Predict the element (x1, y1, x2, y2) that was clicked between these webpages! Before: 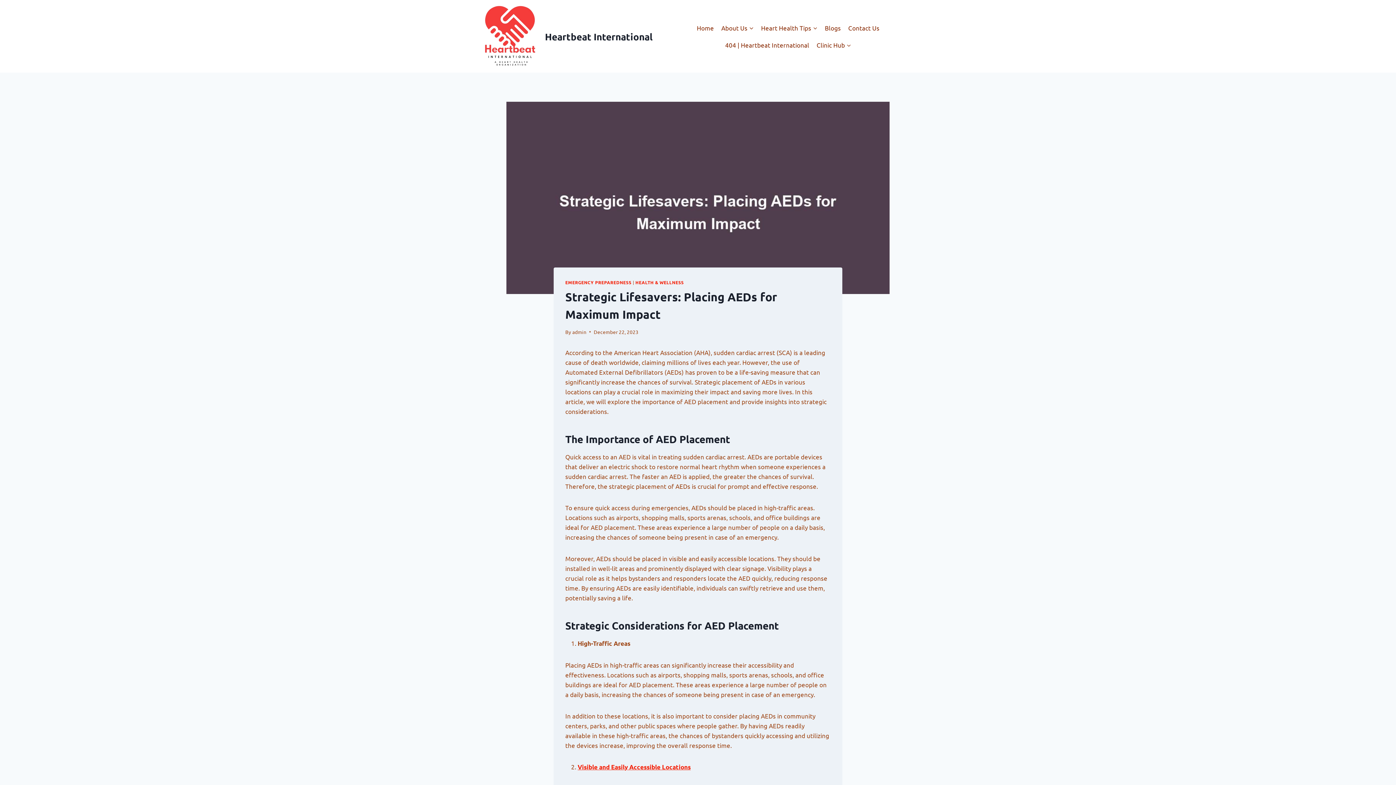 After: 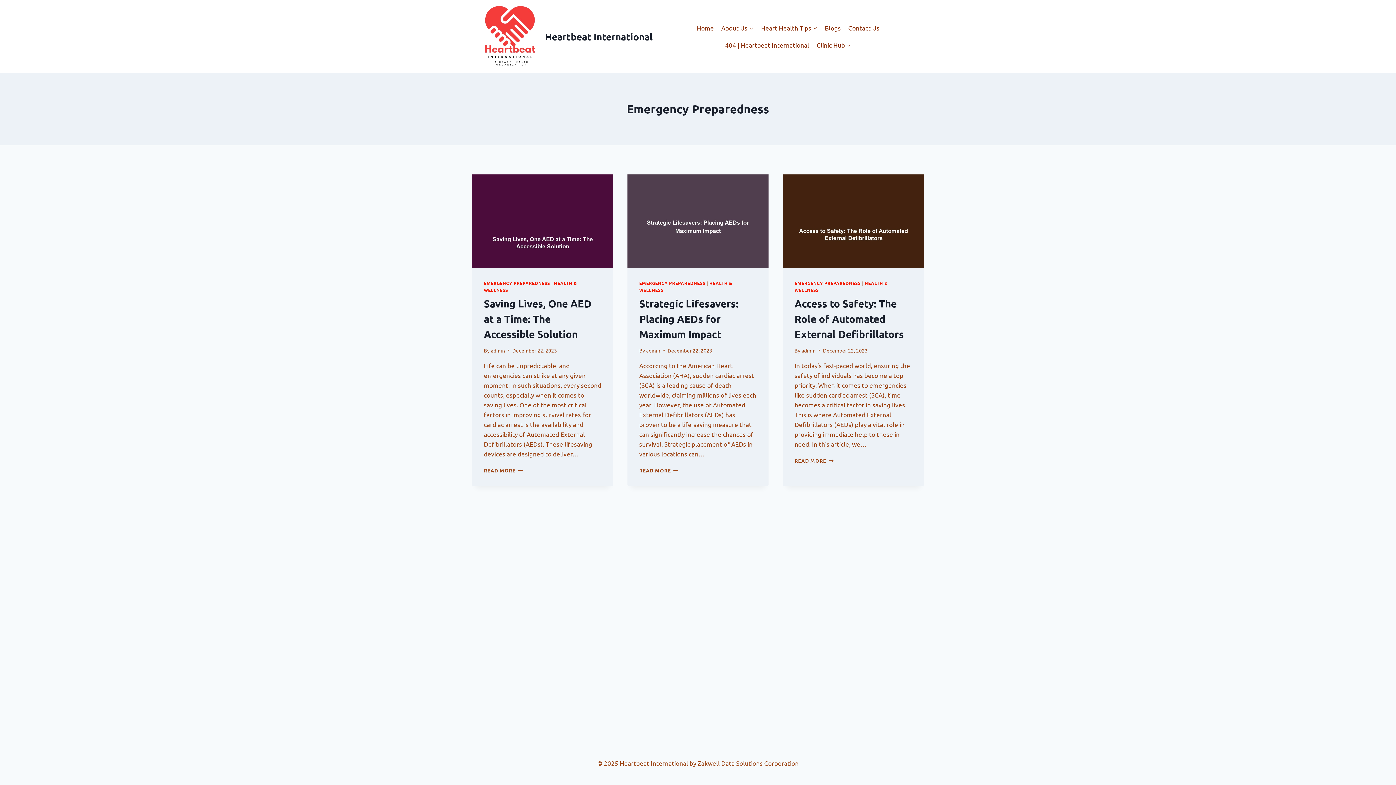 Action: bbox: (565, 279, 631, 285) label: EMERGENCY PREPAREDNESS